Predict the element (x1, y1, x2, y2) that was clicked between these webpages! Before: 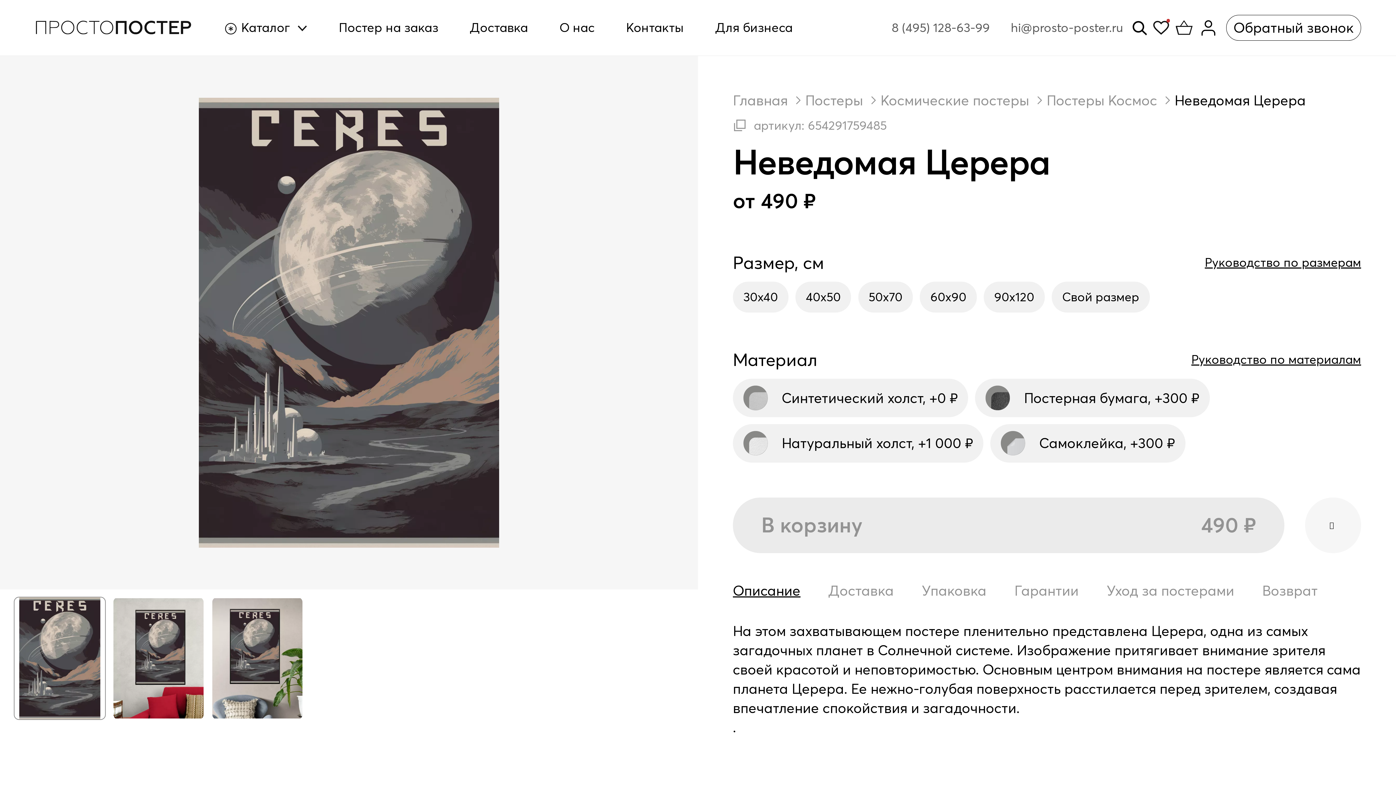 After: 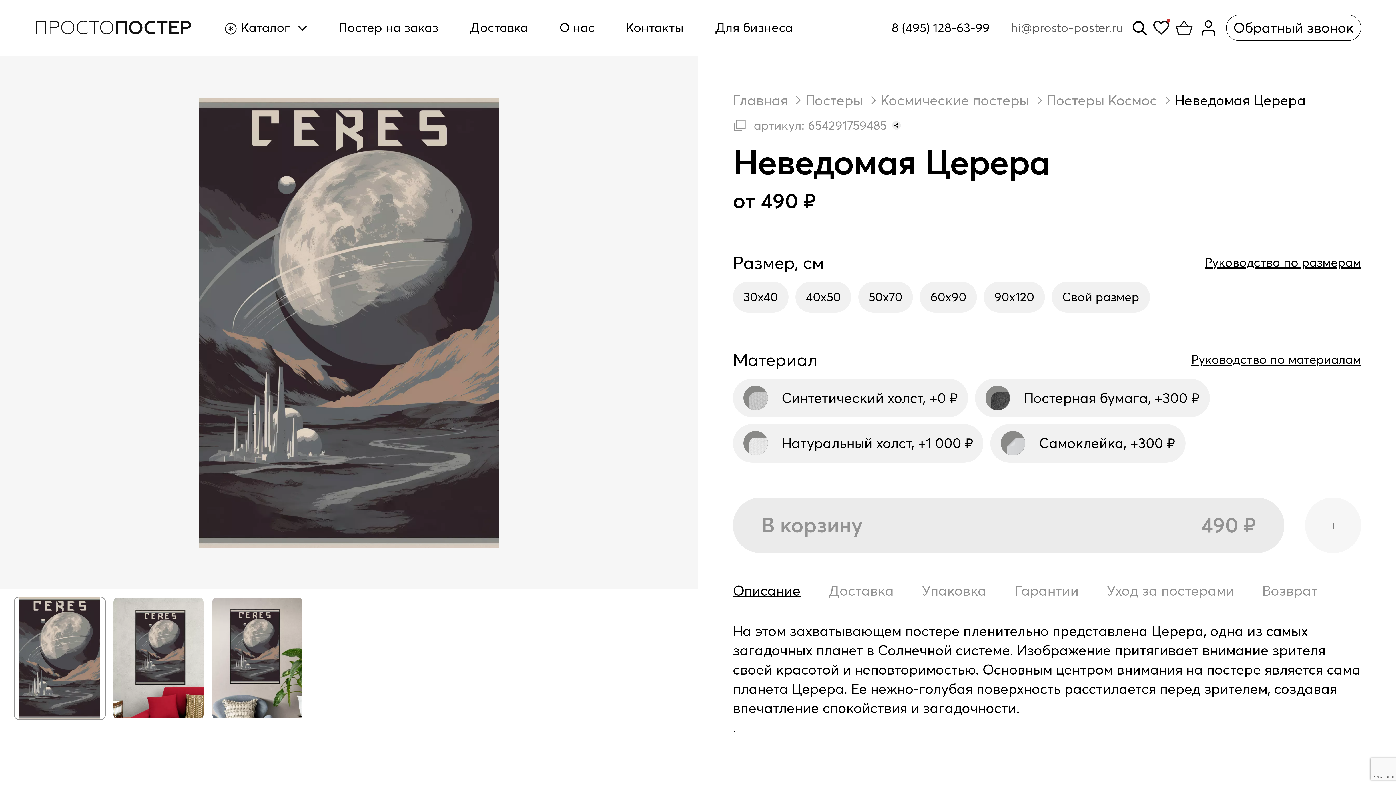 Action: label: 8 (495) 128-63-99 bbox: (891, 19, 990, 36)